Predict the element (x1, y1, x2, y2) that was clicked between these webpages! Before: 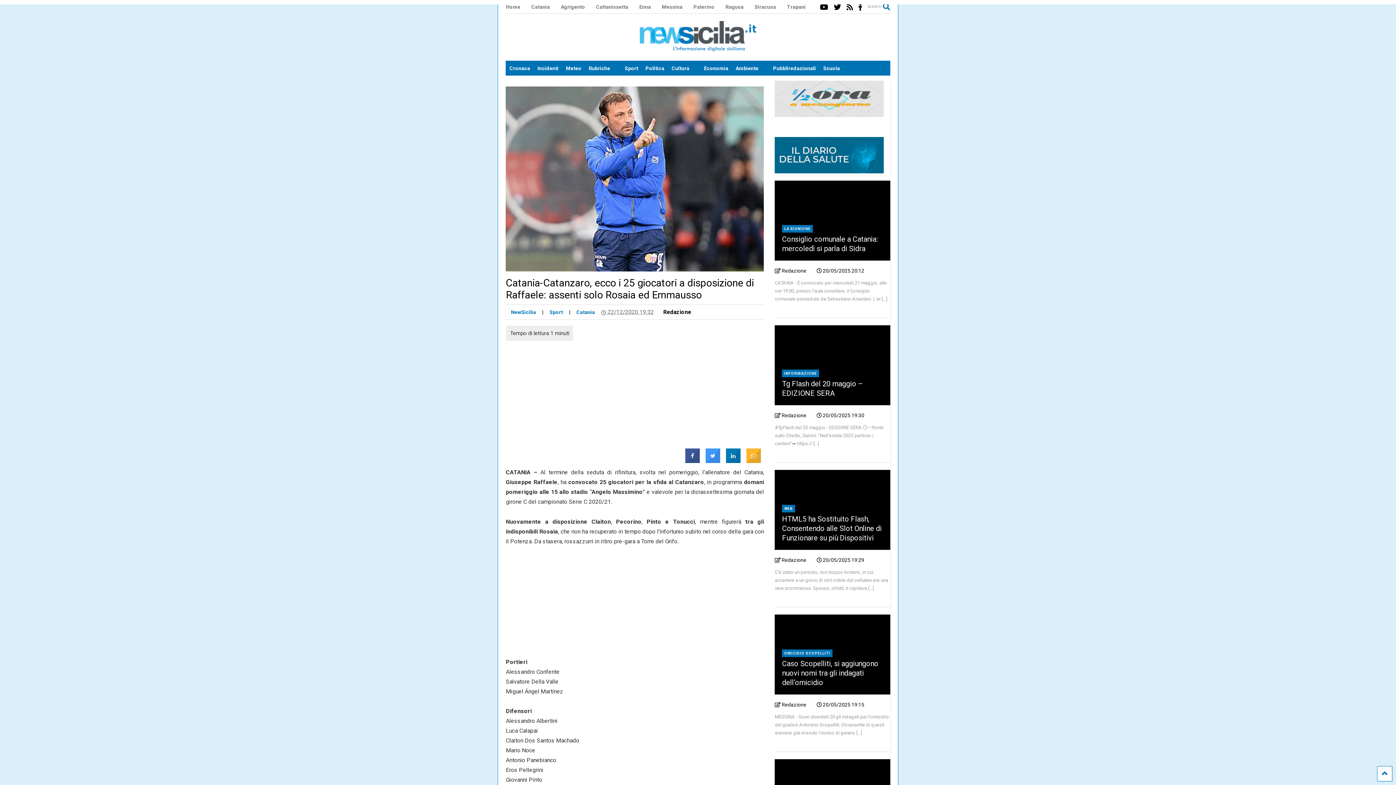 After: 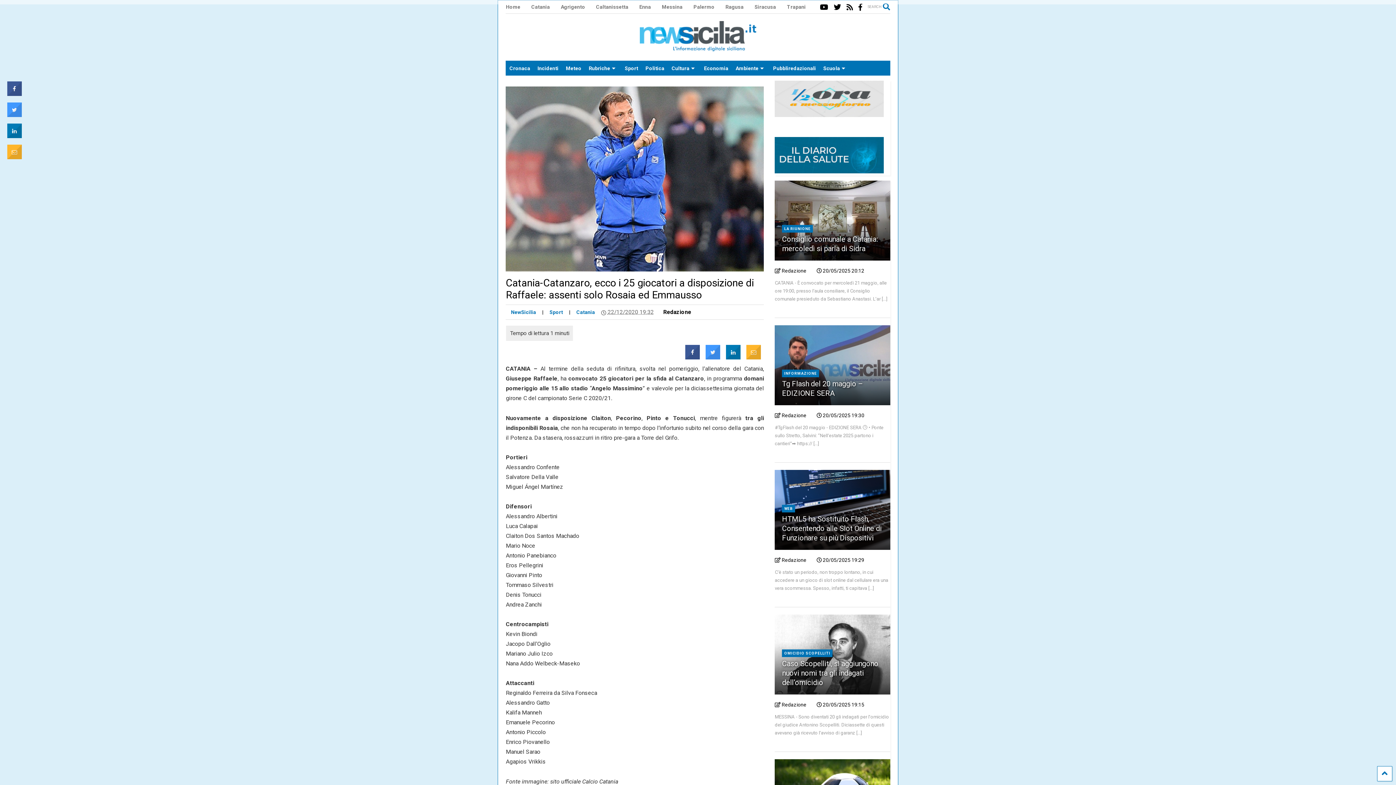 Action: bbox: (571, 309, 600, 315) label: Catania